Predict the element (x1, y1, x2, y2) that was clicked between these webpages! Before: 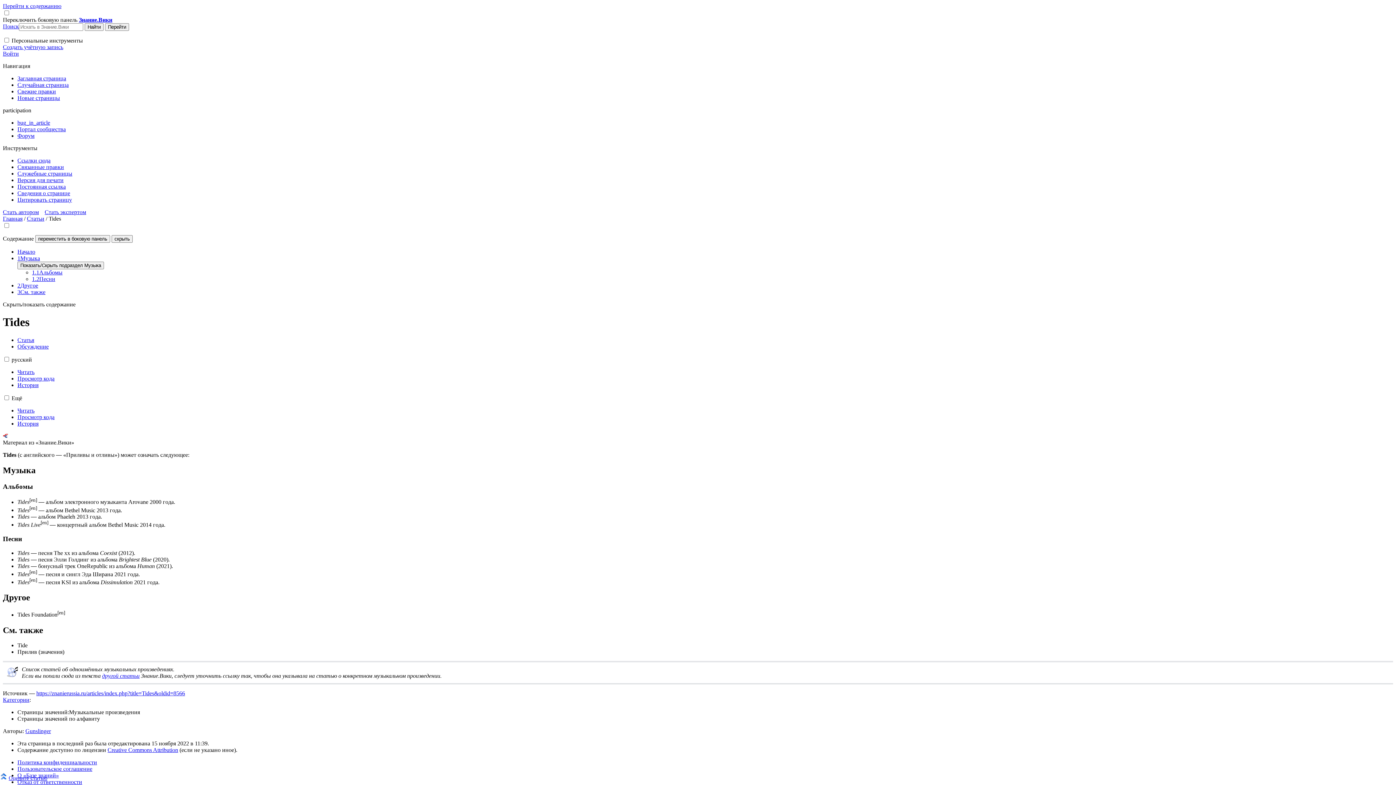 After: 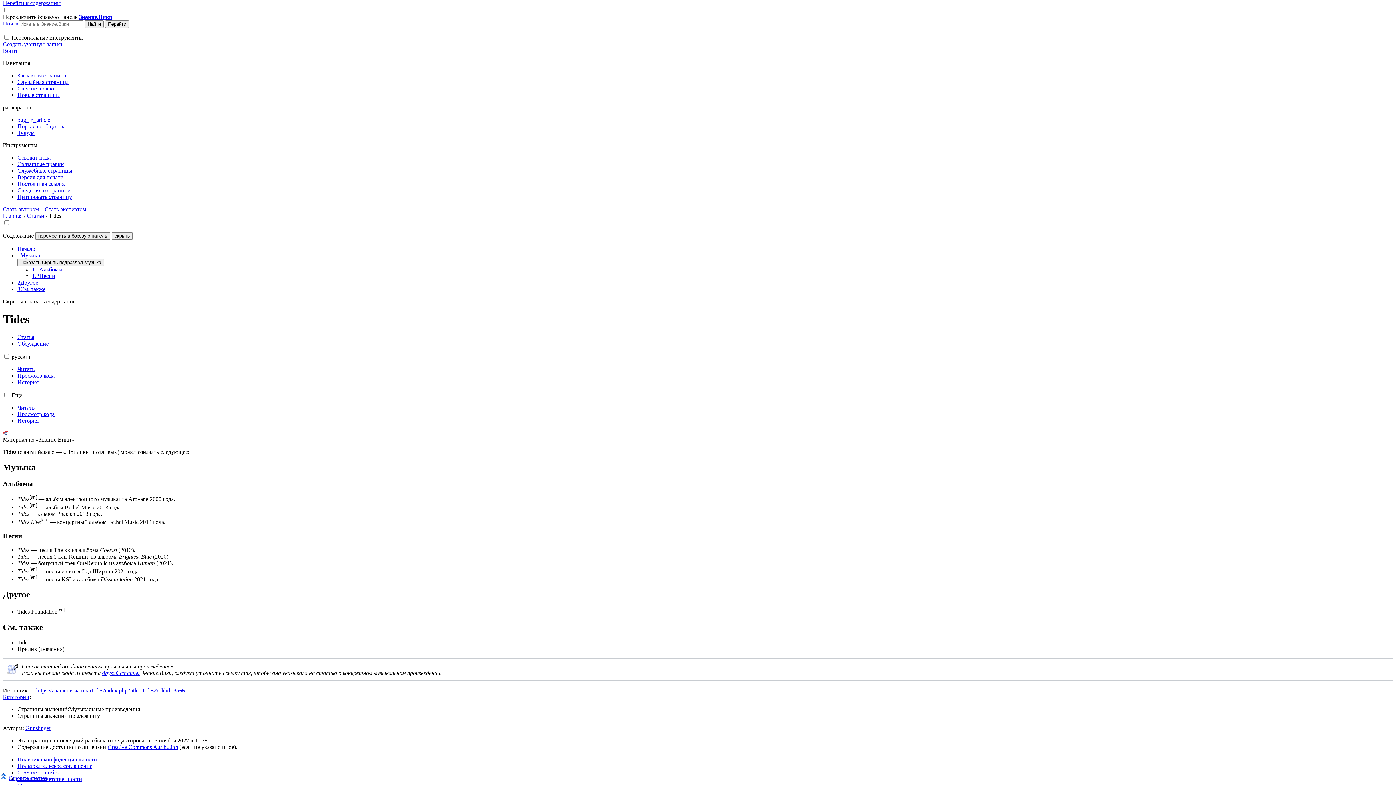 Action: bbox: (17, 248, 1393, 255) label: Начало